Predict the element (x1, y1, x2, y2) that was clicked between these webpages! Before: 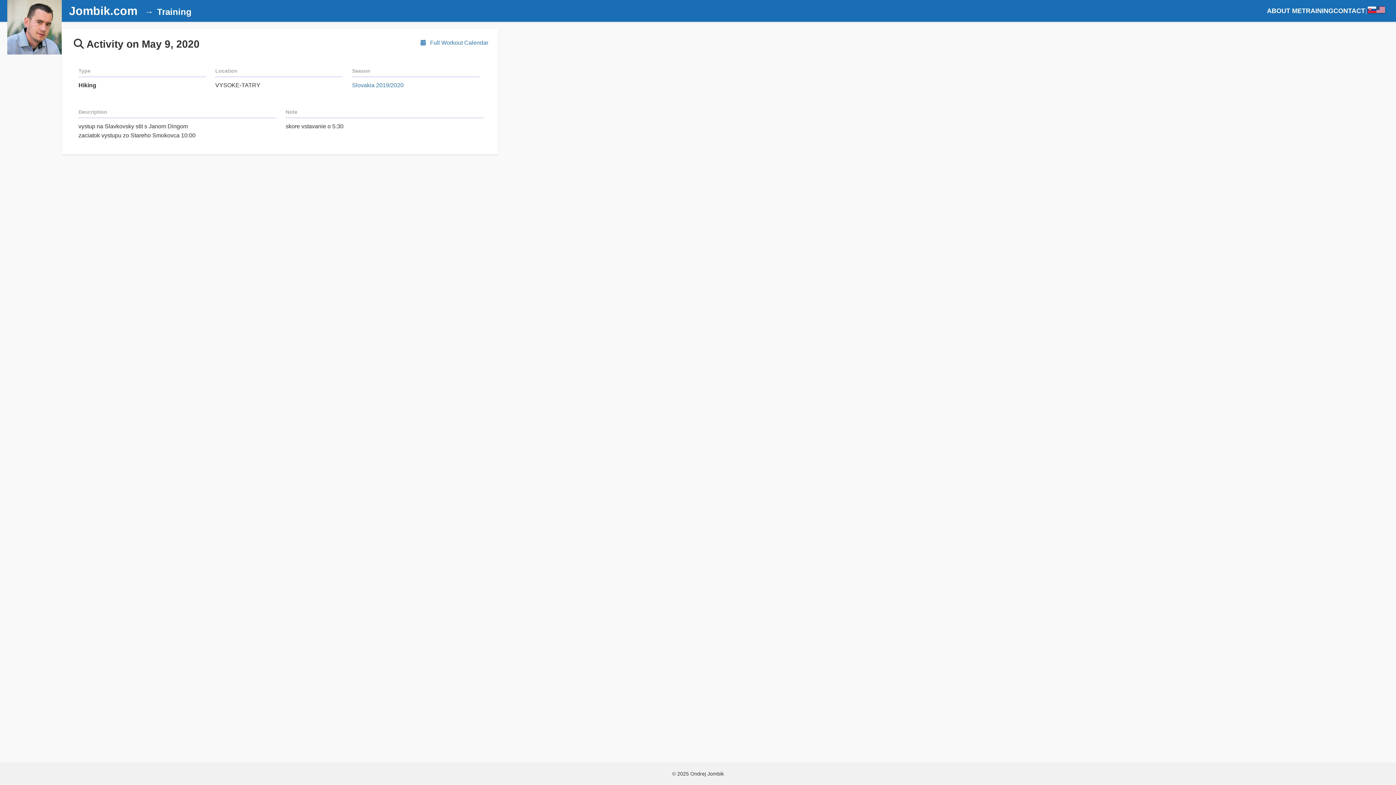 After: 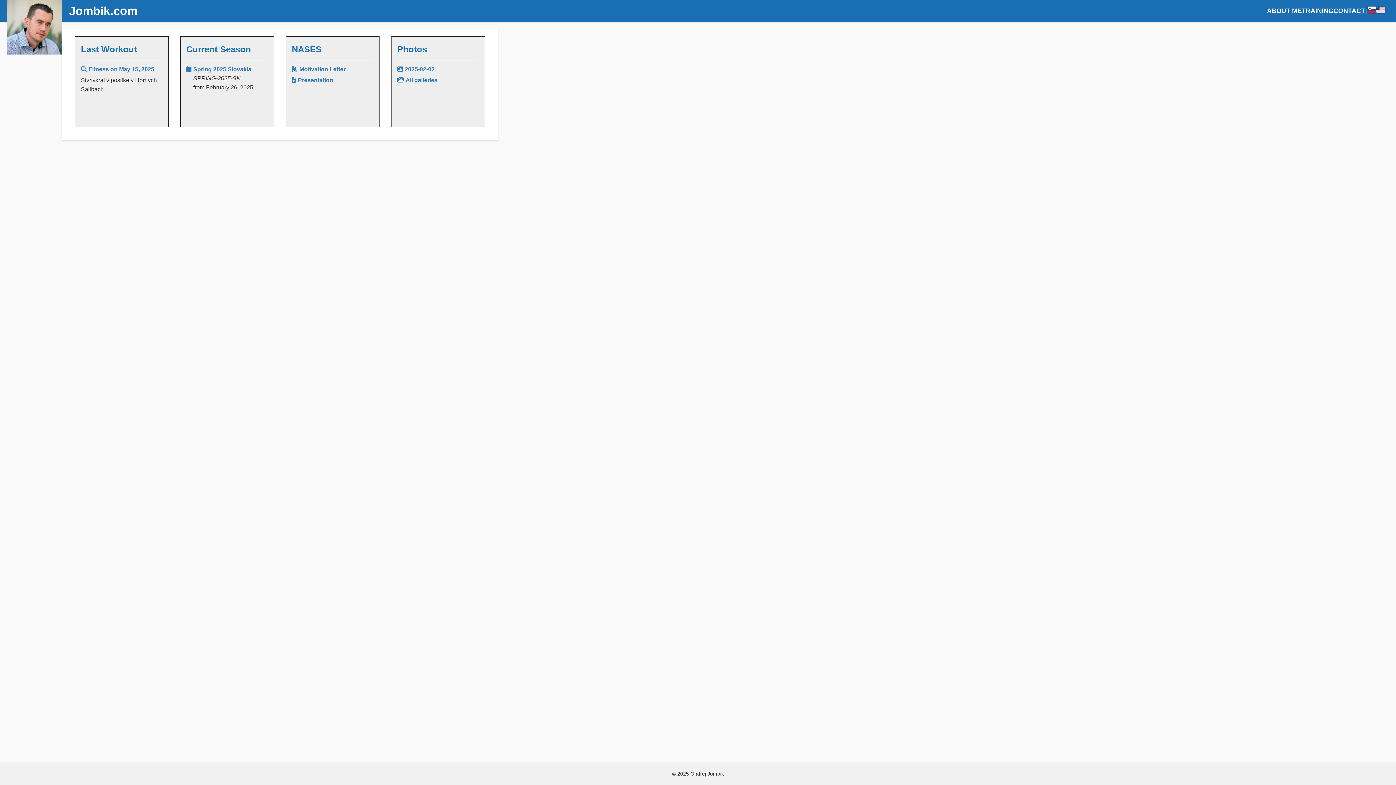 Action: bbox: (7, 49, 61, 55)